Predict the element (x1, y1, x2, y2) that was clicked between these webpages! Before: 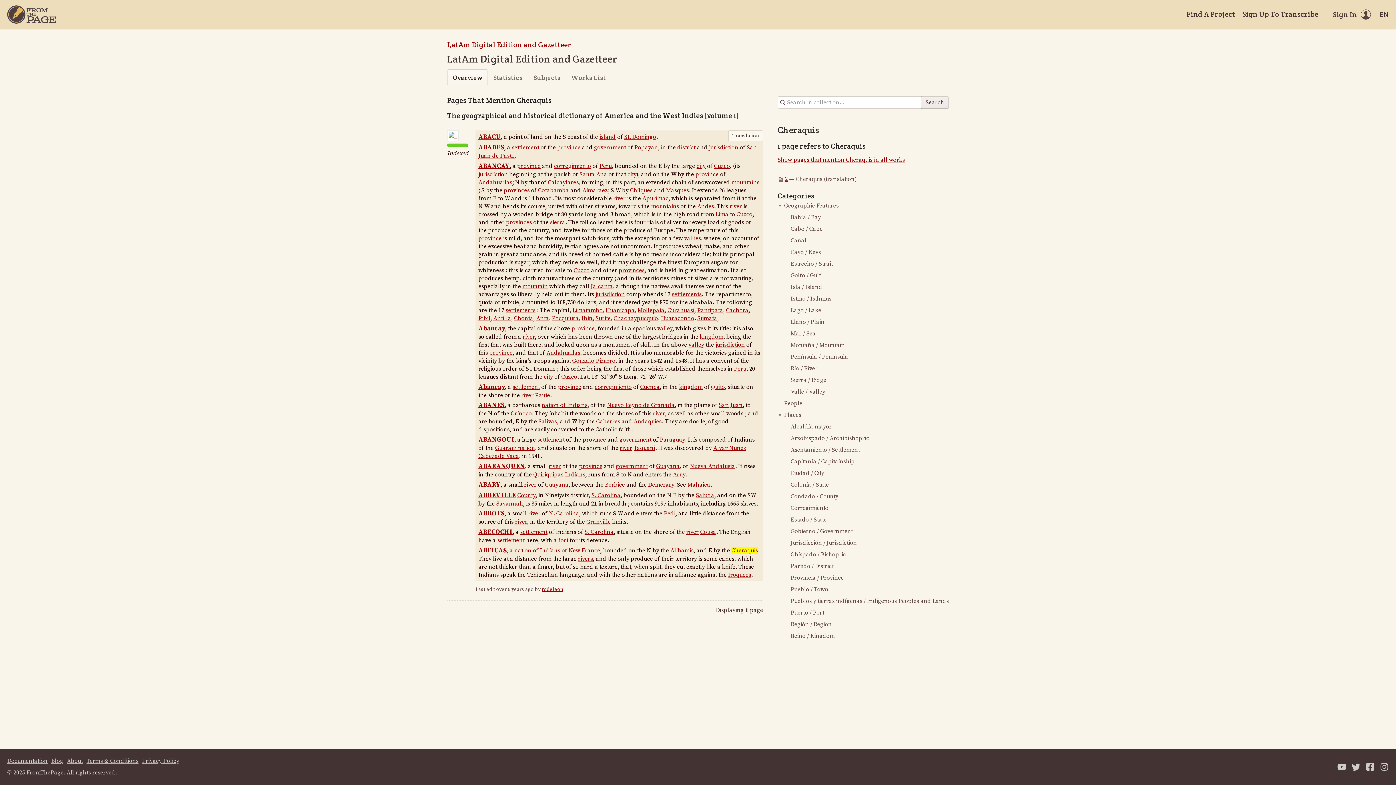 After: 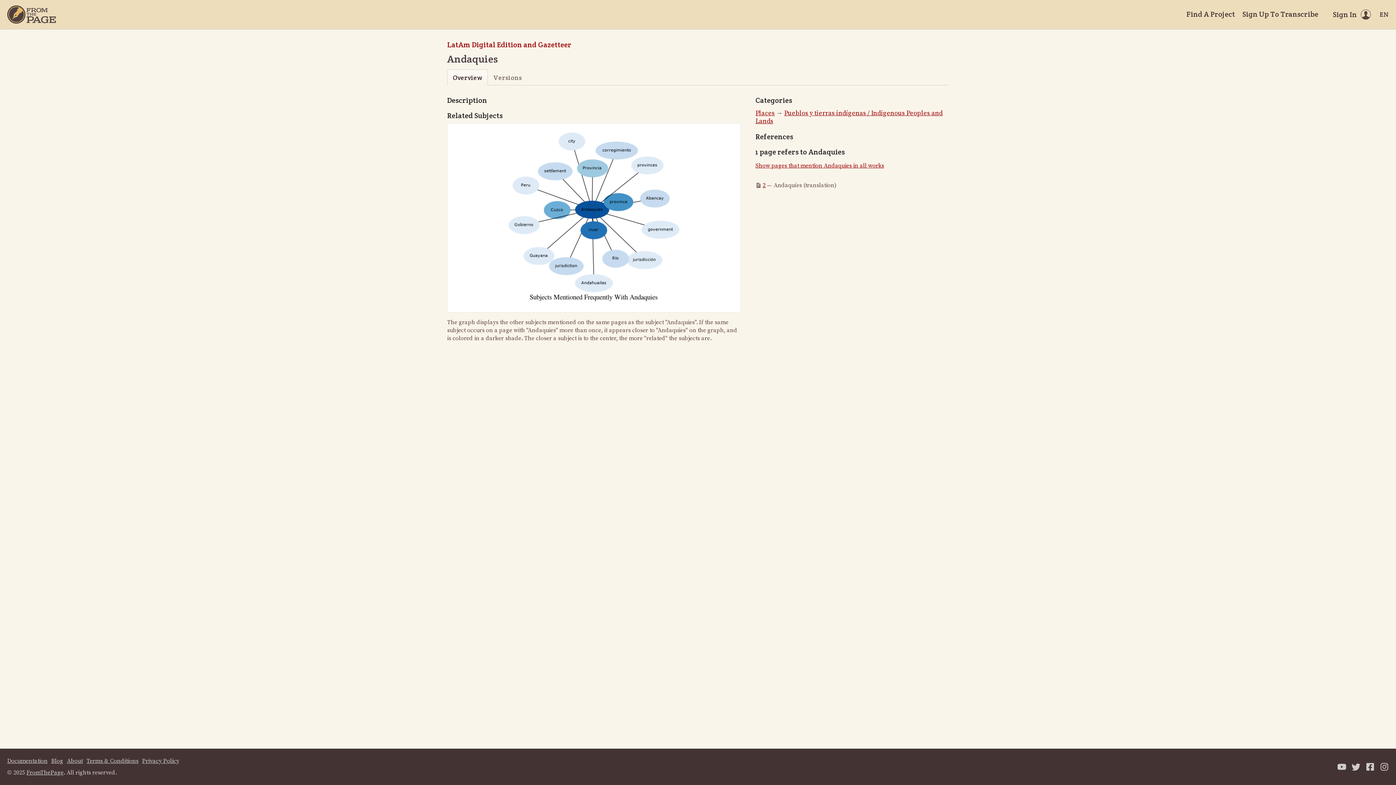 Action: label: Andaquies bbox: (633, 418, 661, 425)